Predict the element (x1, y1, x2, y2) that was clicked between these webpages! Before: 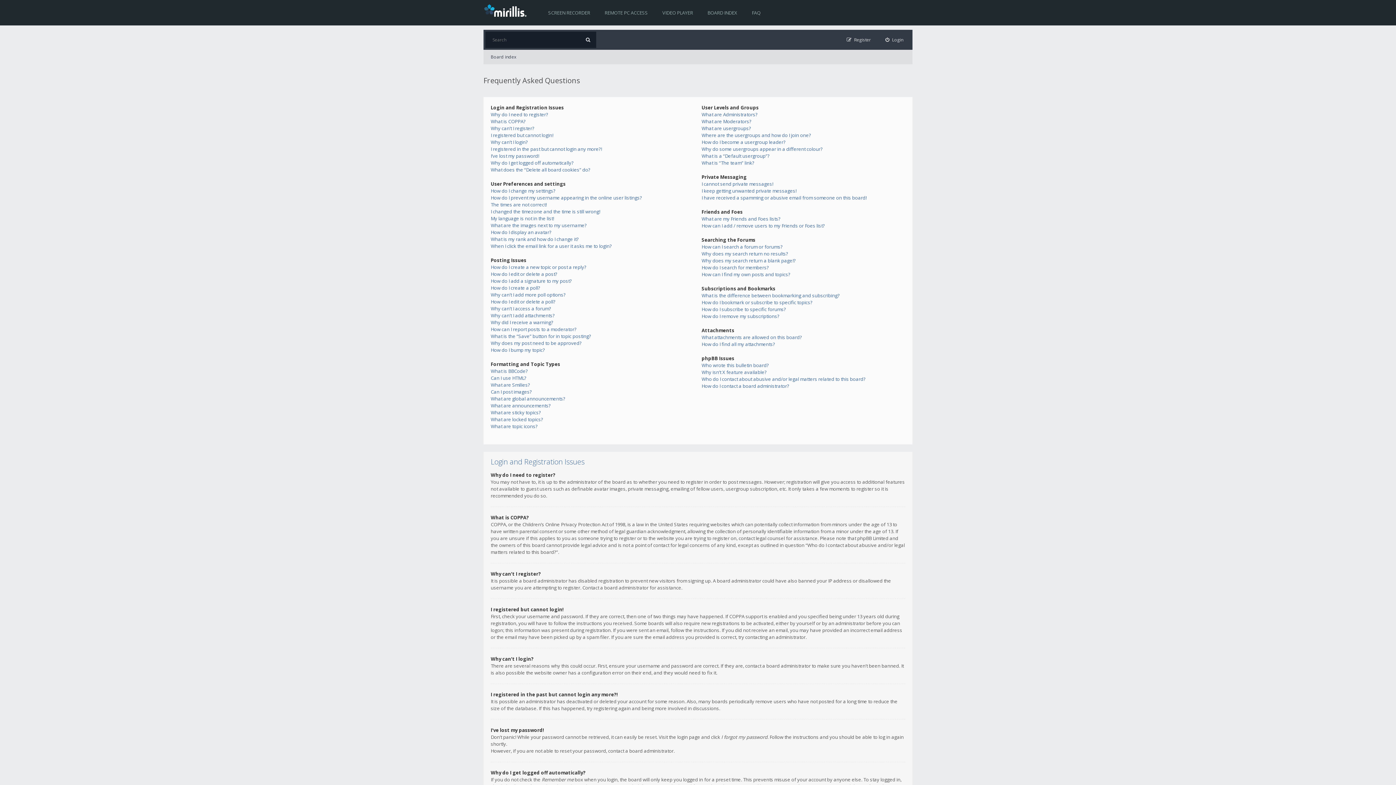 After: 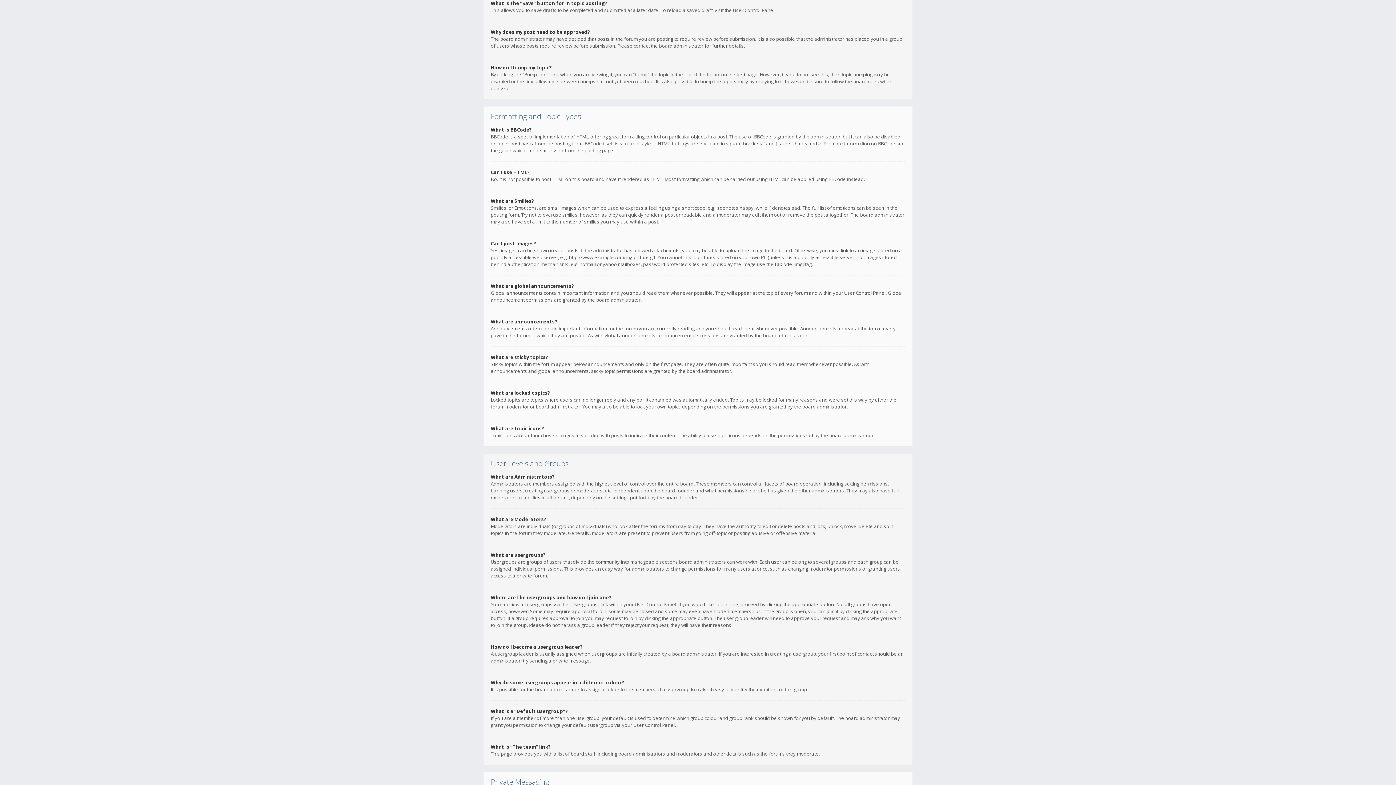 Action: label: What is the “Save” button for in topic posting? bbox: (490, 333, 591, 339)